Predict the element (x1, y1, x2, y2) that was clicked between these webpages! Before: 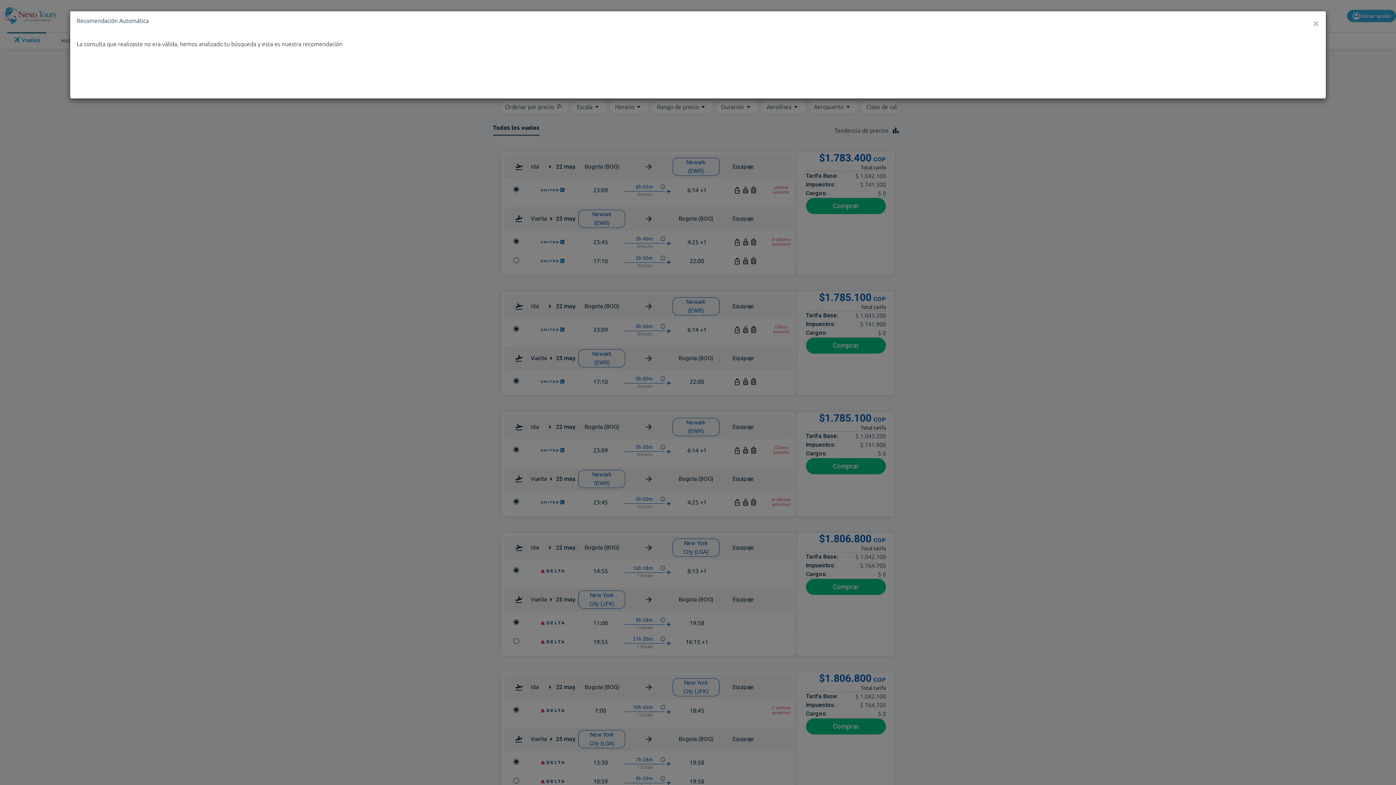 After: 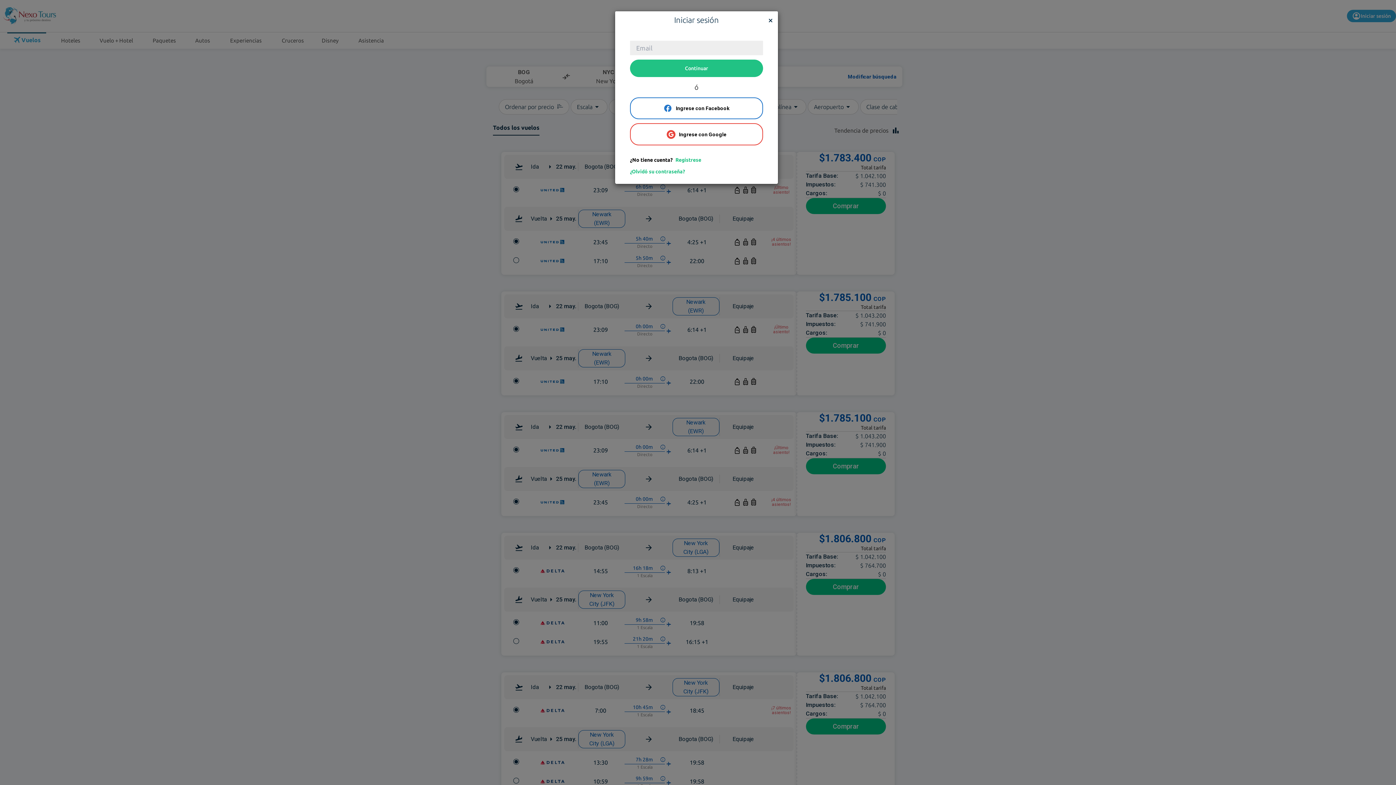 Action: bbox: (1313, 17, 1319, 28) label: ×
Close